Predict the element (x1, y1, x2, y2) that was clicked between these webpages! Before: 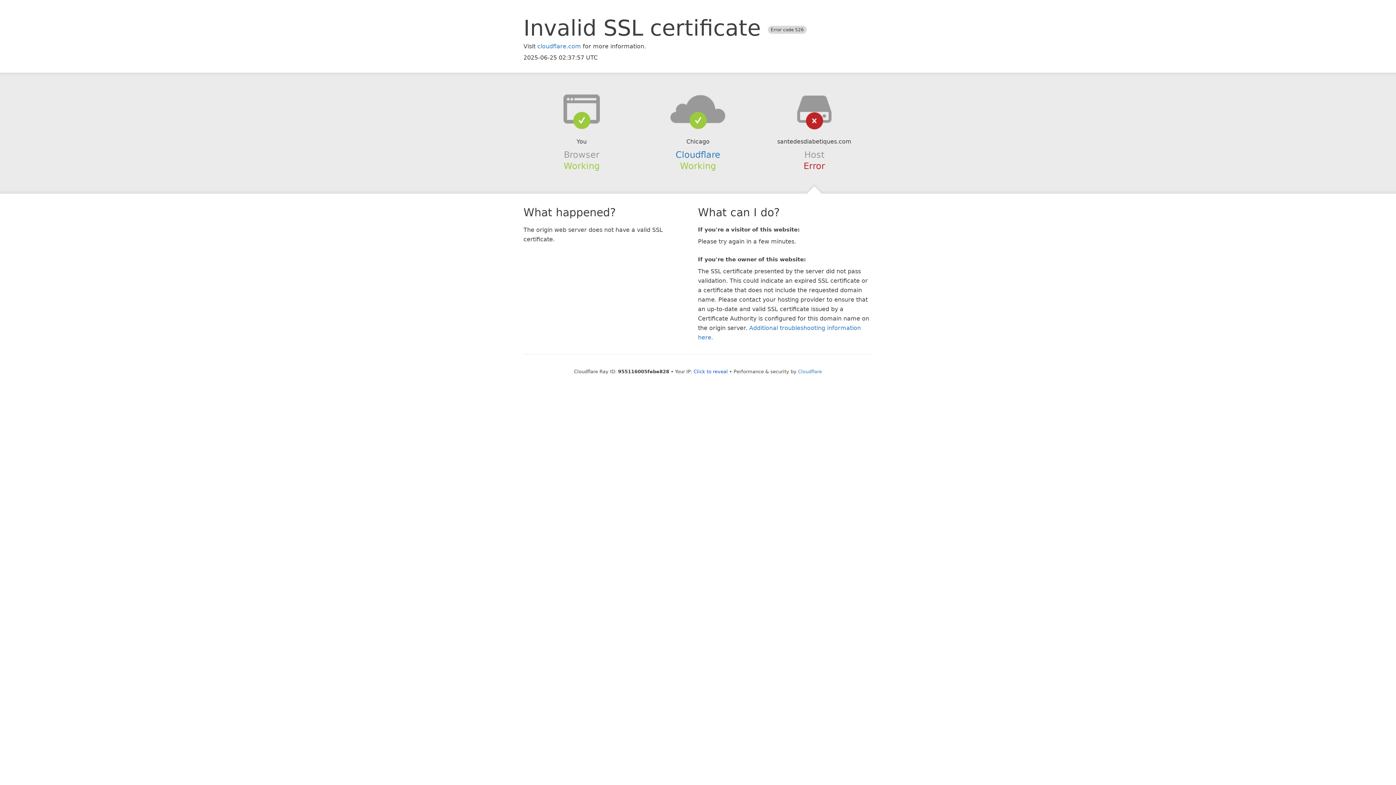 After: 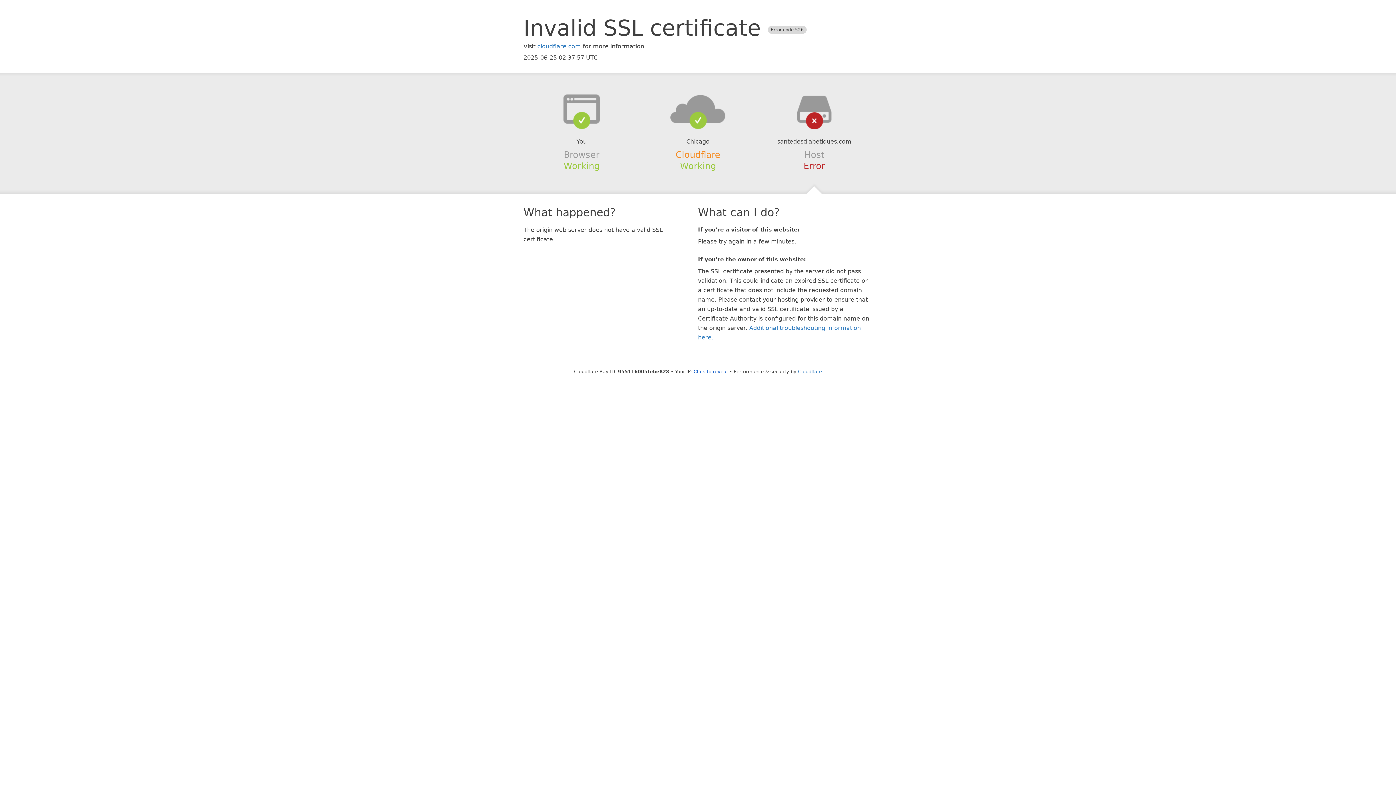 Action: bbox: (675, 149, 720, 159) label: Cloudflare